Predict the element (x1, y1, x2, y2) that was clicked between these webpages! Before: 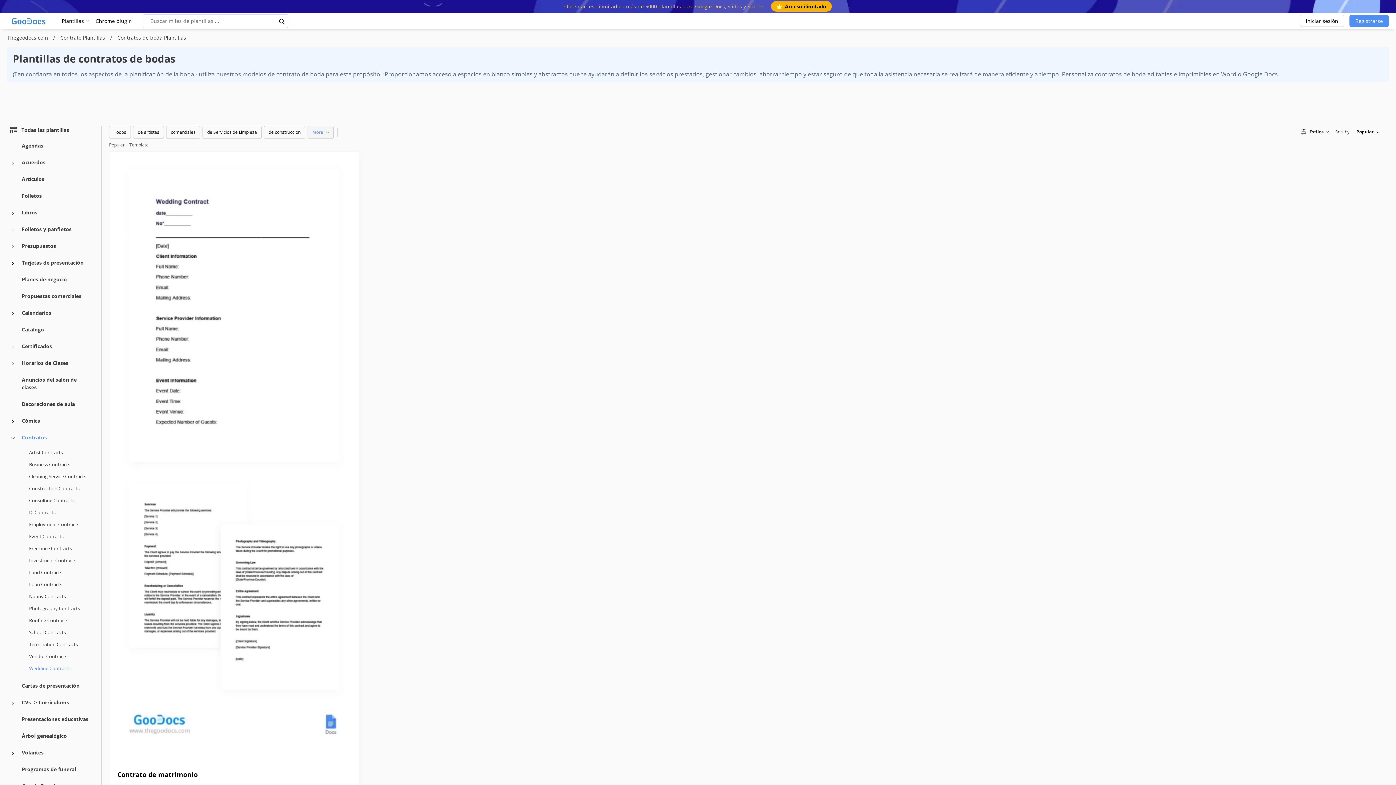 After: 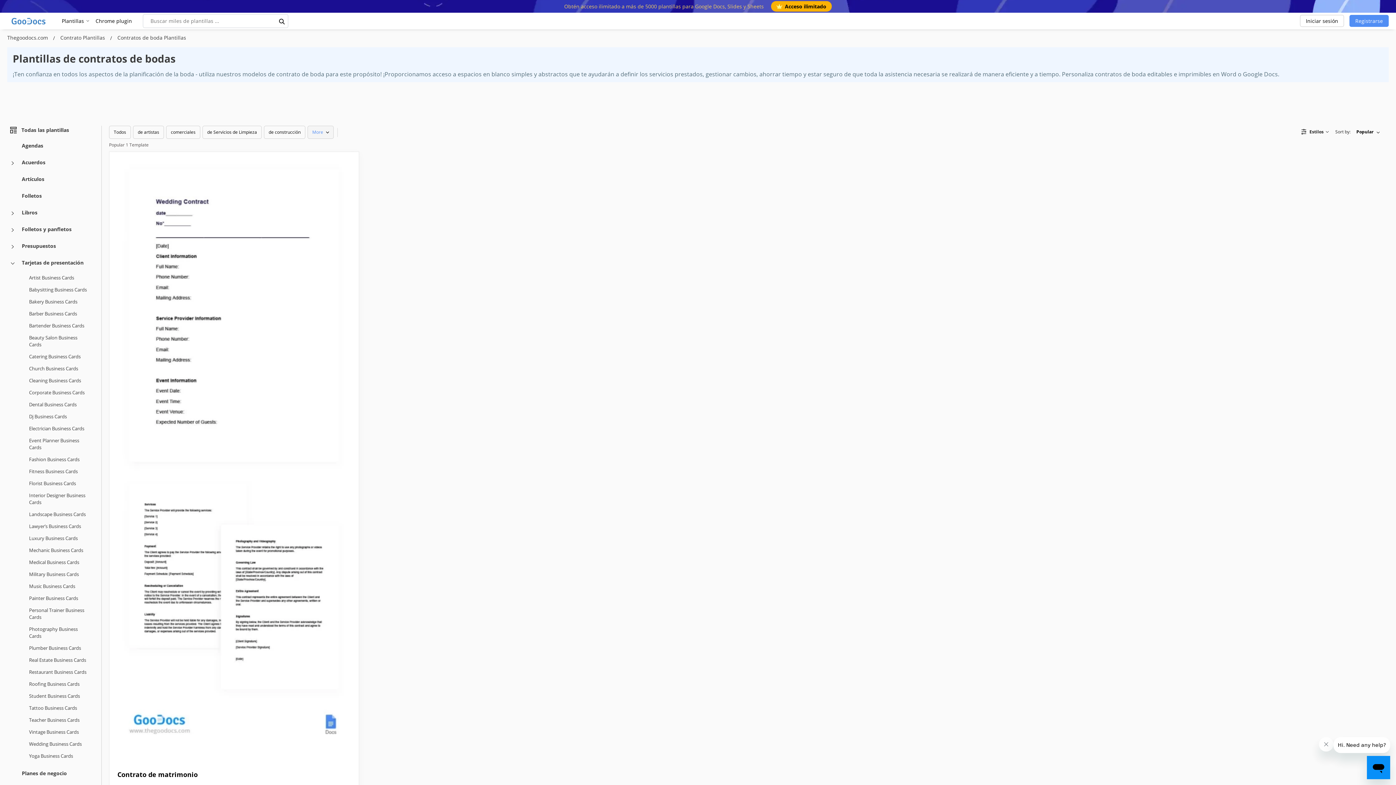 Action: bbox: (7, 258, 18, 268) label: Tarjetas de presentación more categories